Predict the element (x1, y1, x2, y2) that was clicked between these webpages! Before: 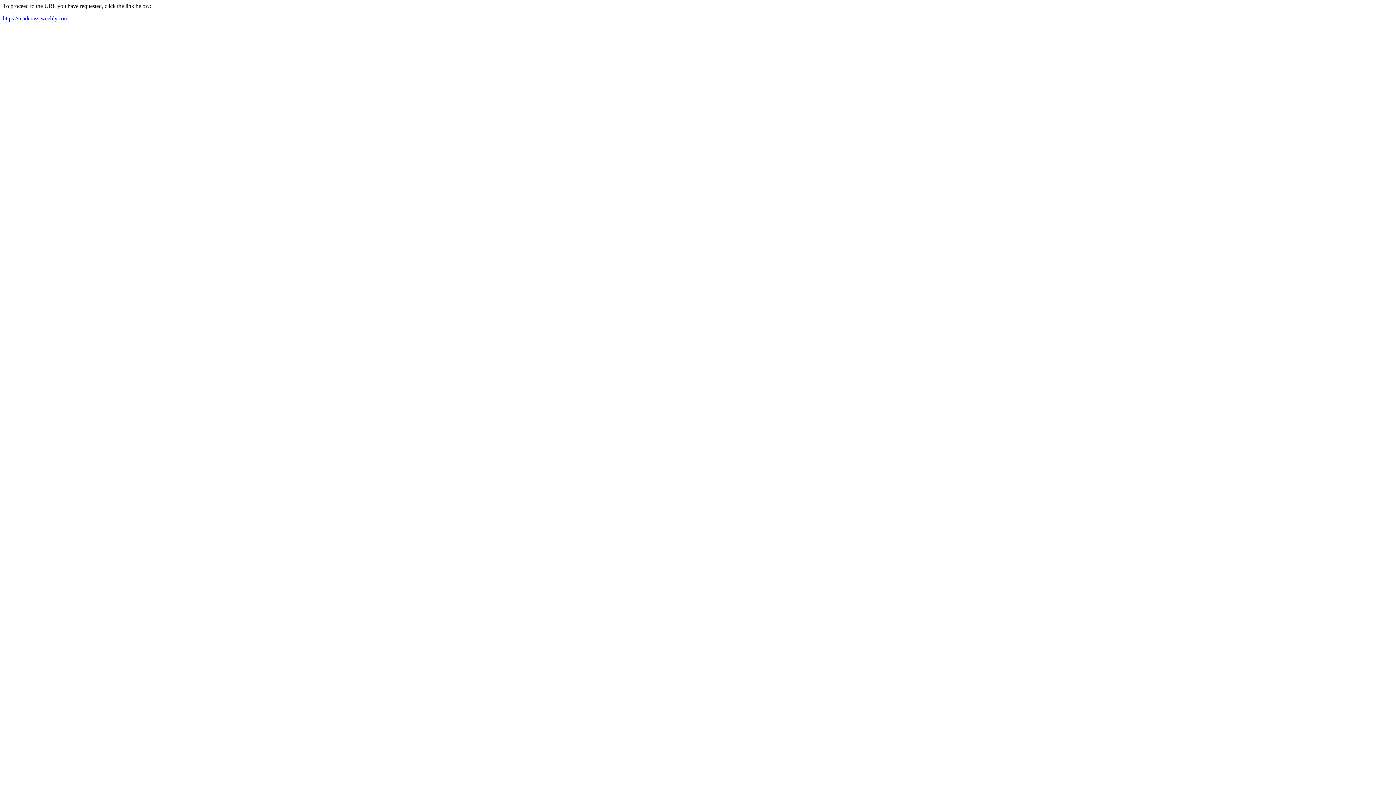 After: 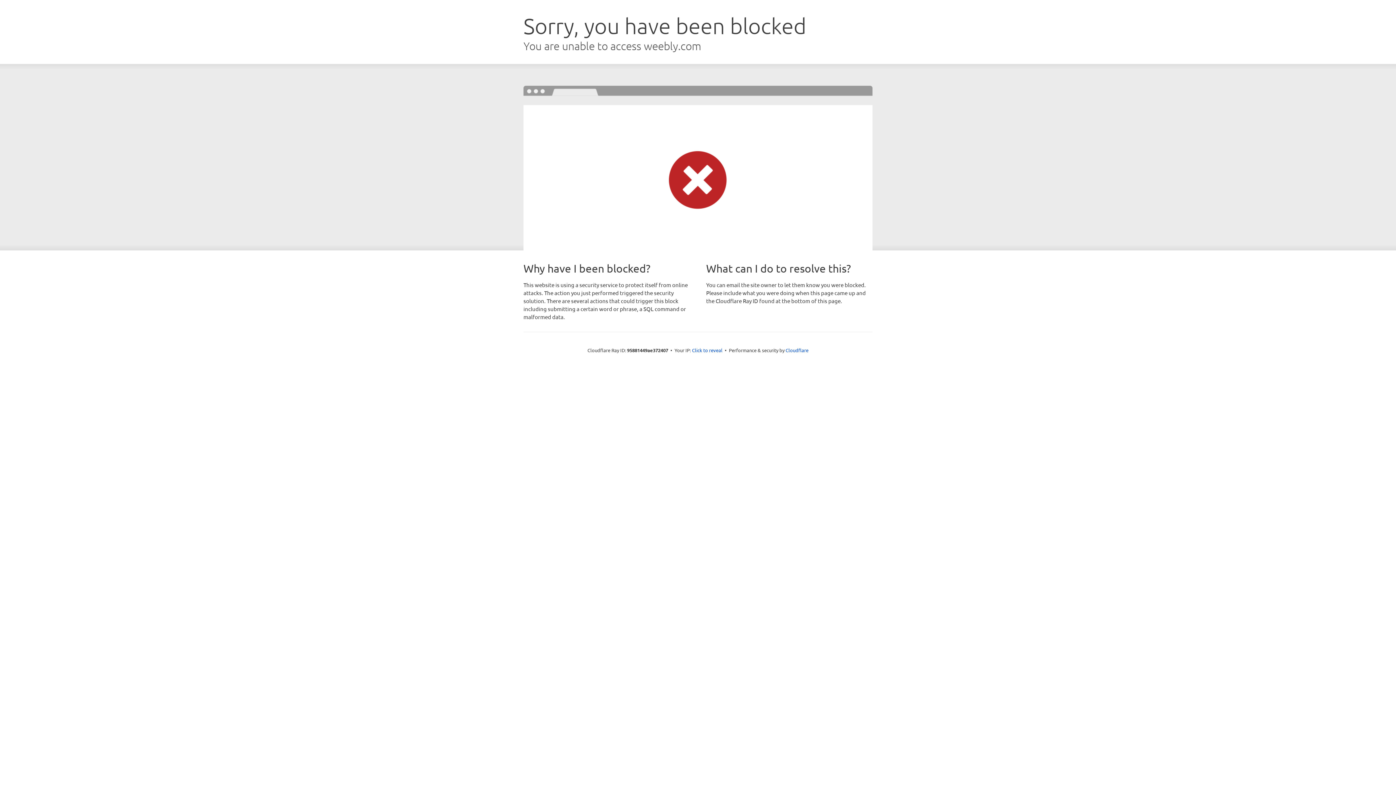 Action: bbox: (2, 15, 68, 21) label: https://maderass.weebly.com